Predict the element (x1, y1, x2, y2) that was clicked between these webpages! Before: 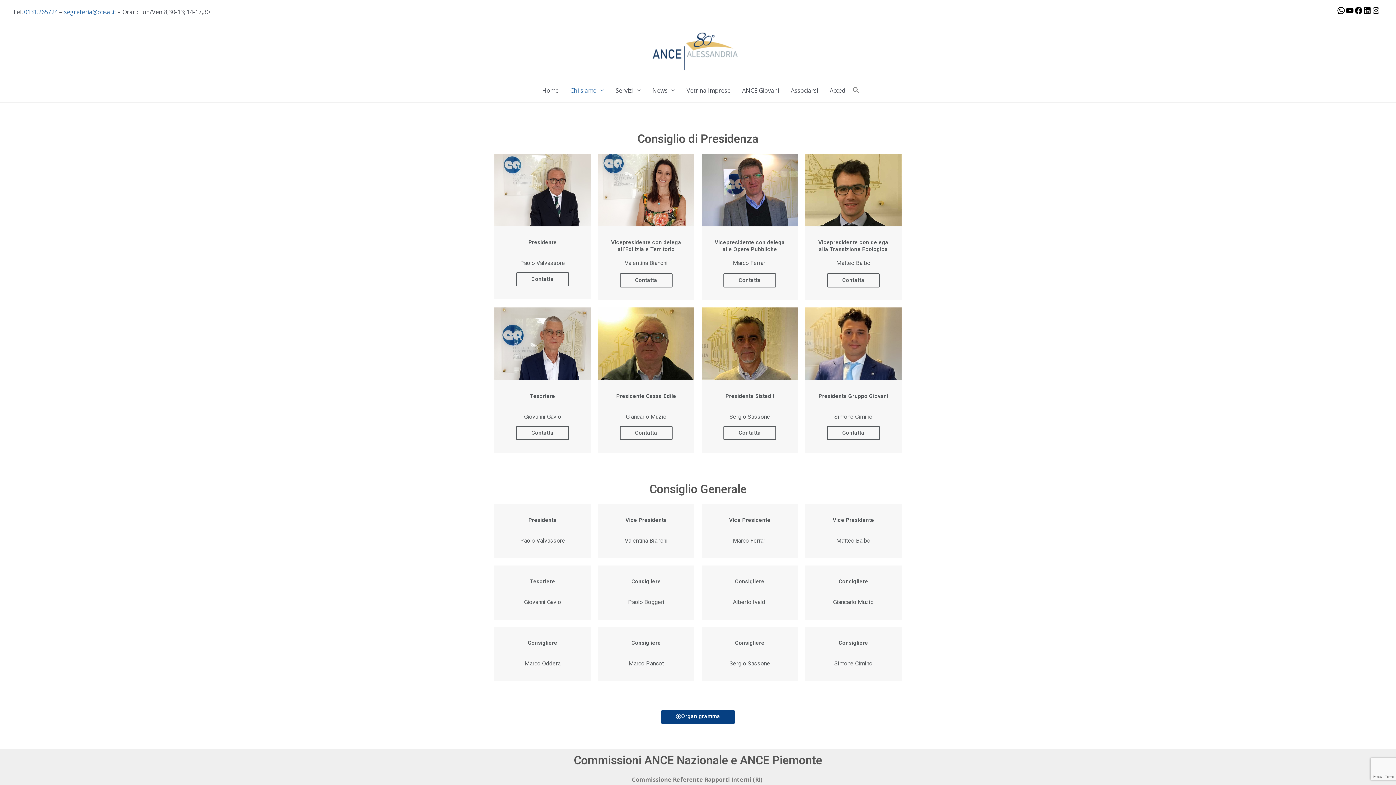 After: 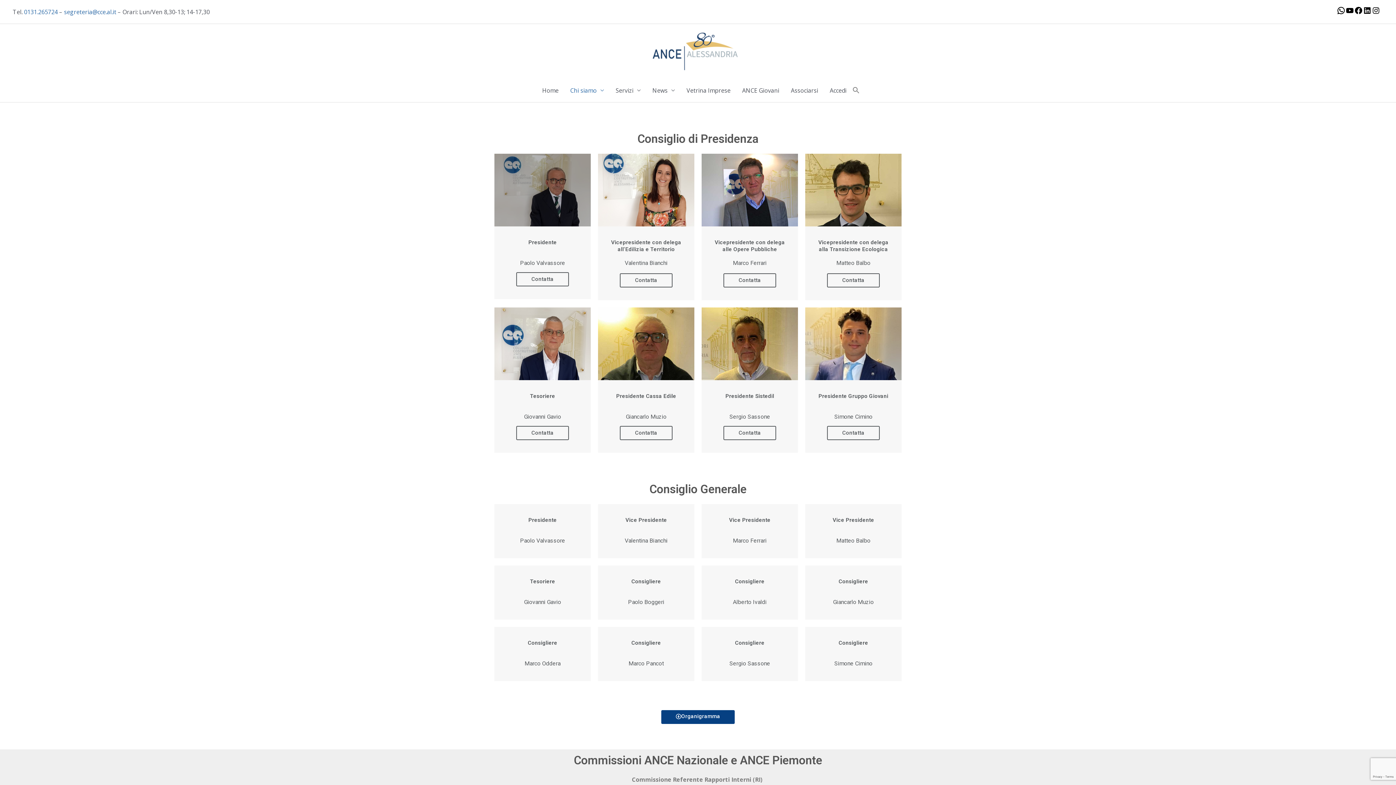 Action: label: Contatta bbox: (516, 272, 569, 286)